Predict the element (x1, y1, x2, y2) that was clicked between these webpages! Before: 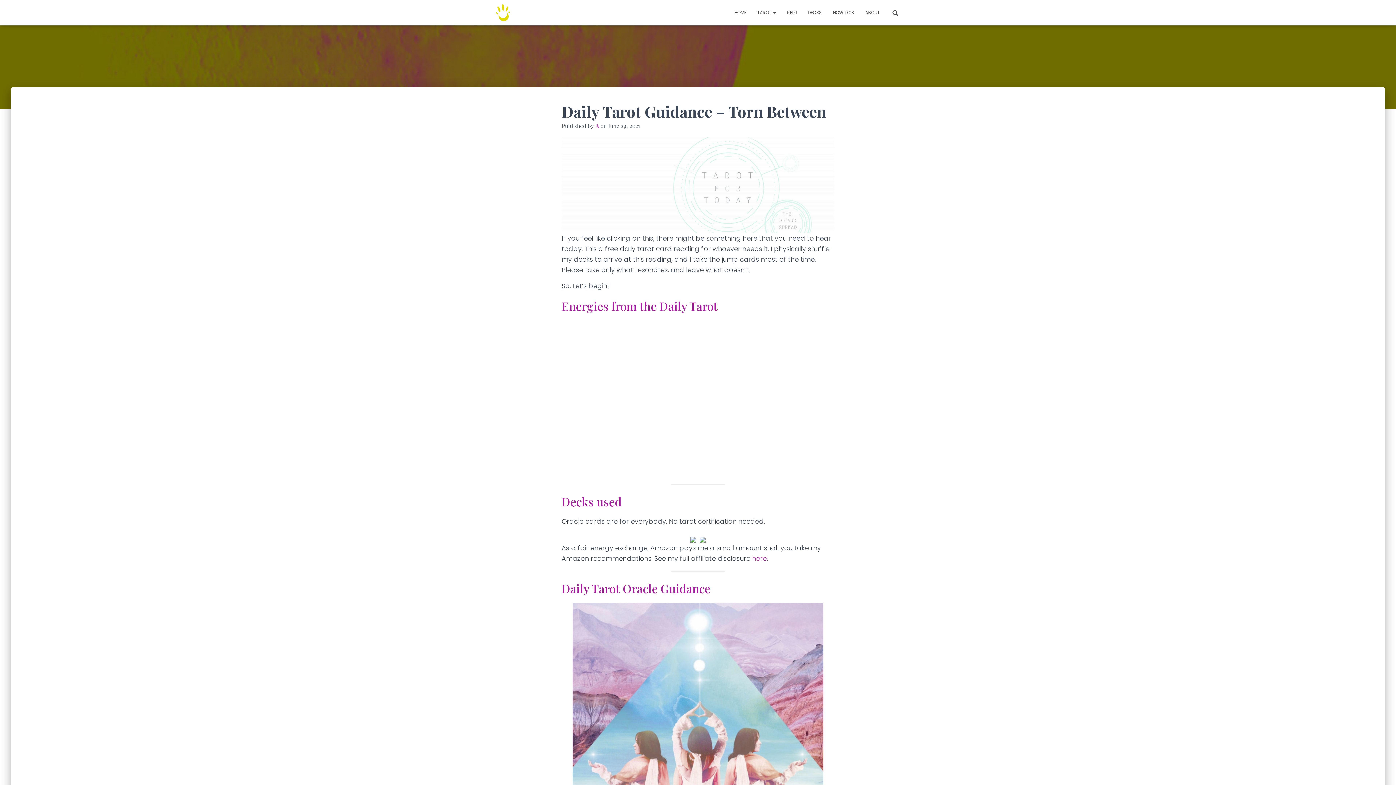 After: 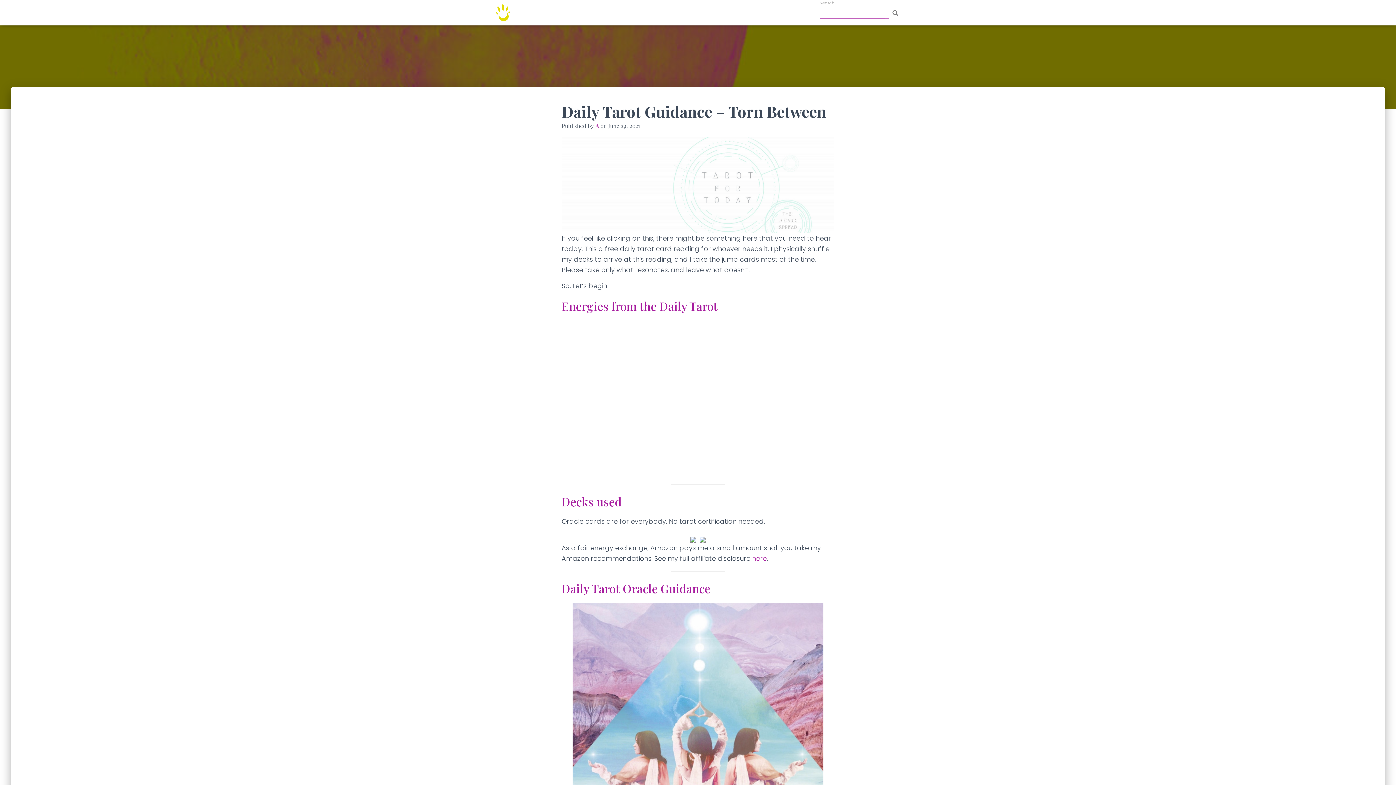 Action: bbox: (885, 3, 905, 21)